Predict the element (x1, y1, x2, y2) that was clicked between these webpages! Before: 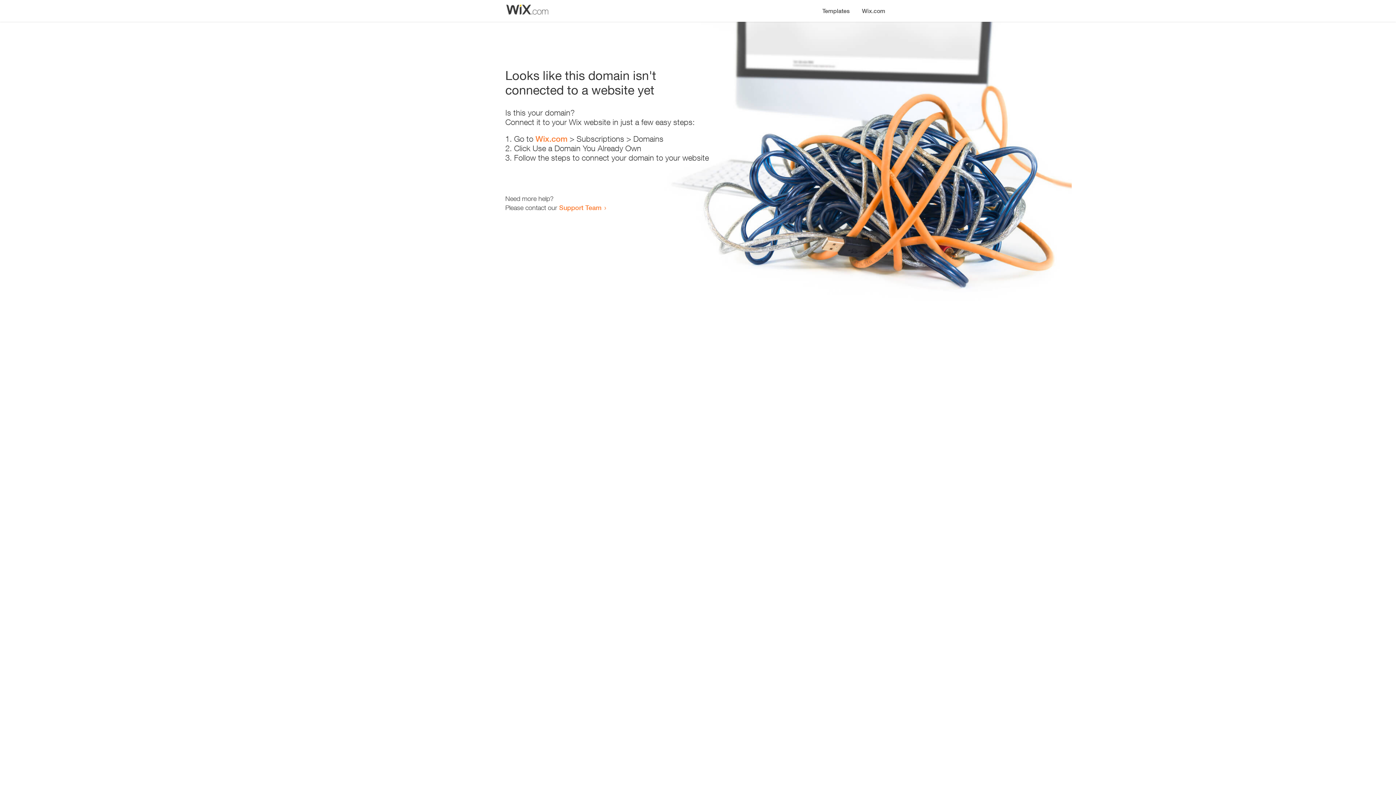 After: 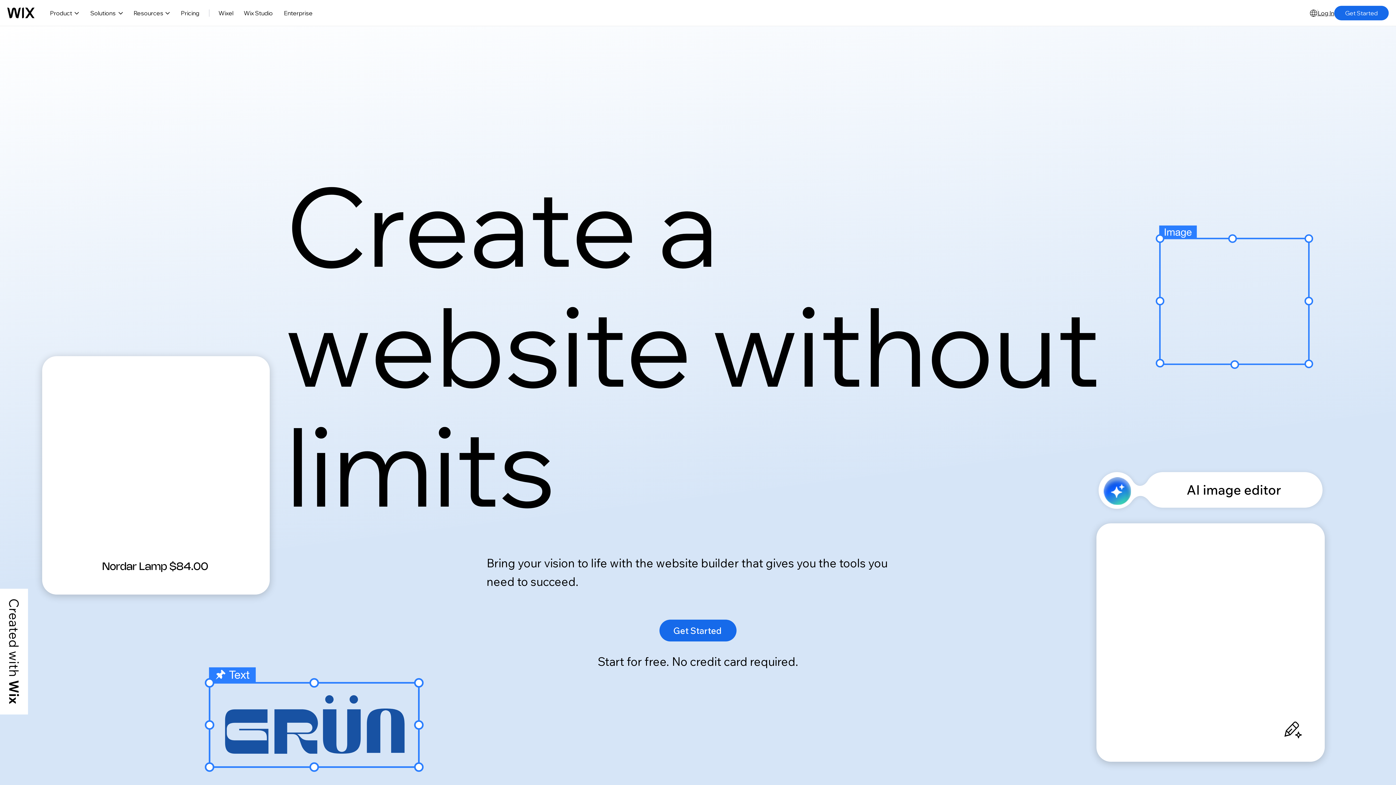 Action: bbox: (856, 0, 890, 14) label: Wix.com